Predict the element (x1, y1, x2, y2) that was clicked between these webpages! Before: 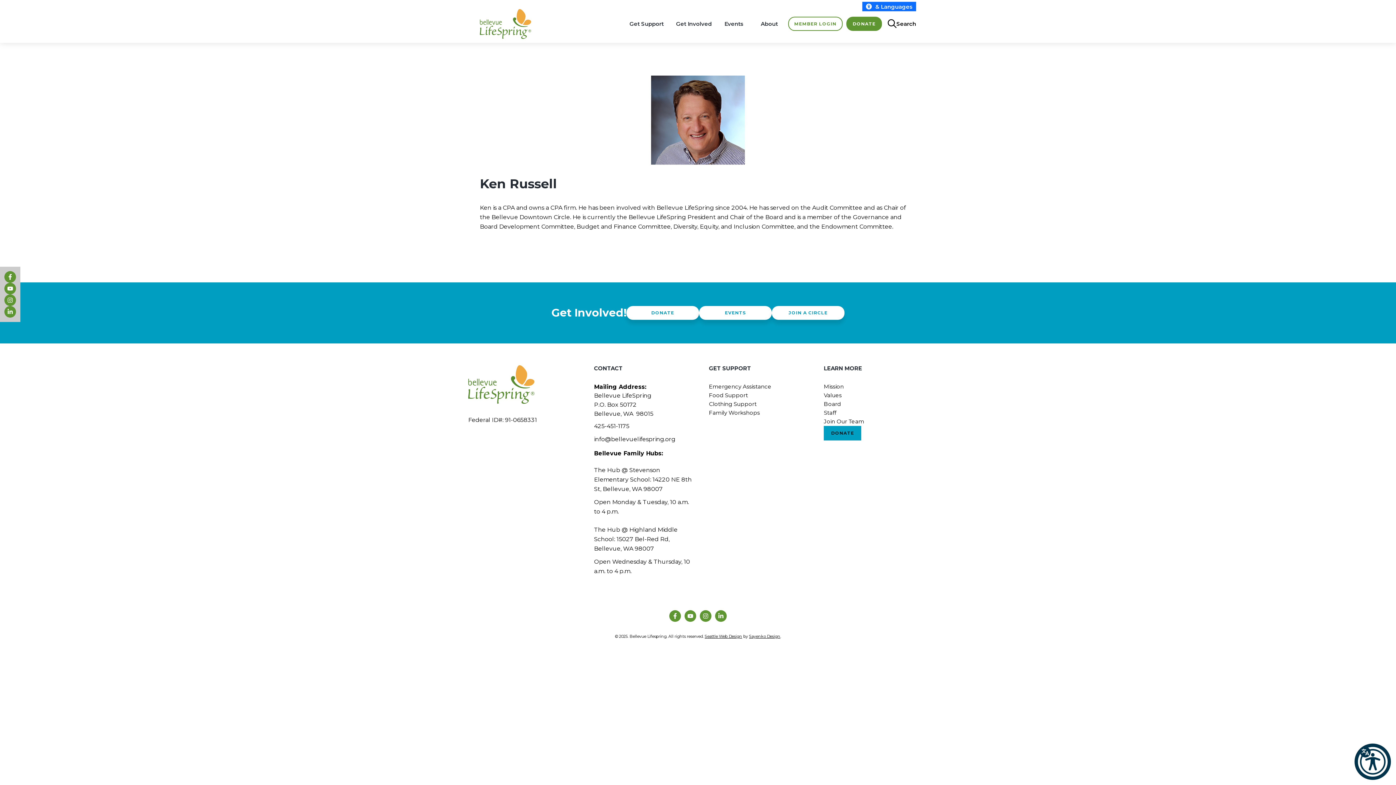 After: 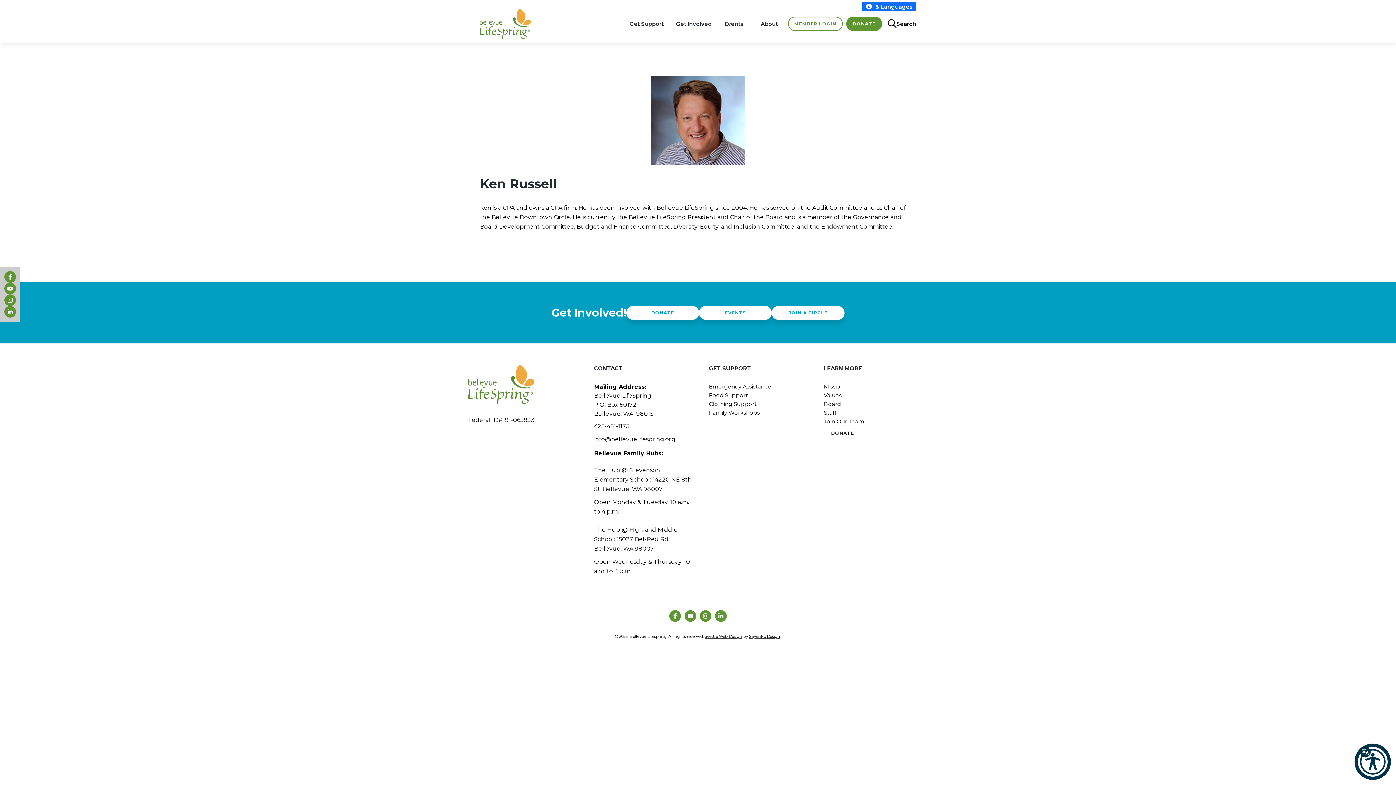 Action: label: DONATE bbox: (824, 426, 861, 440)